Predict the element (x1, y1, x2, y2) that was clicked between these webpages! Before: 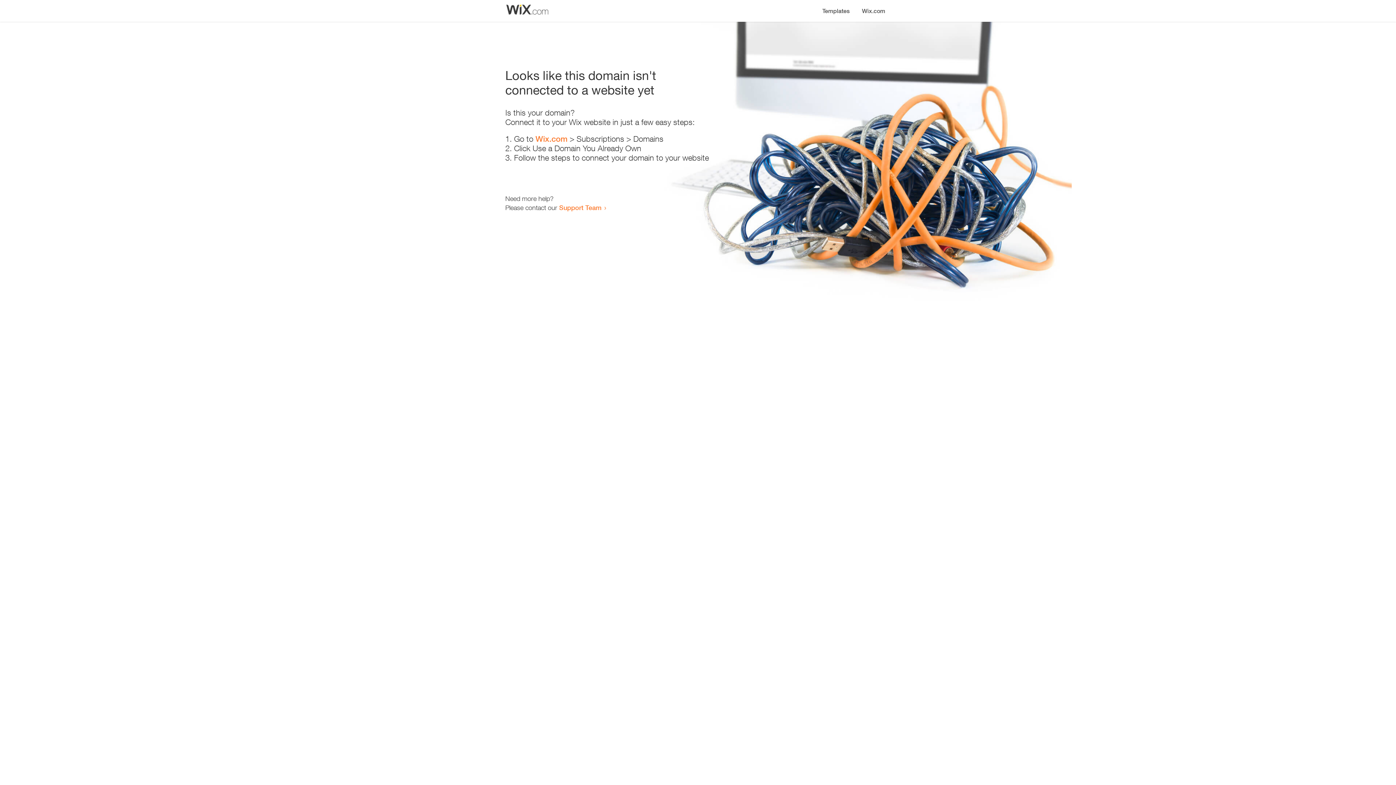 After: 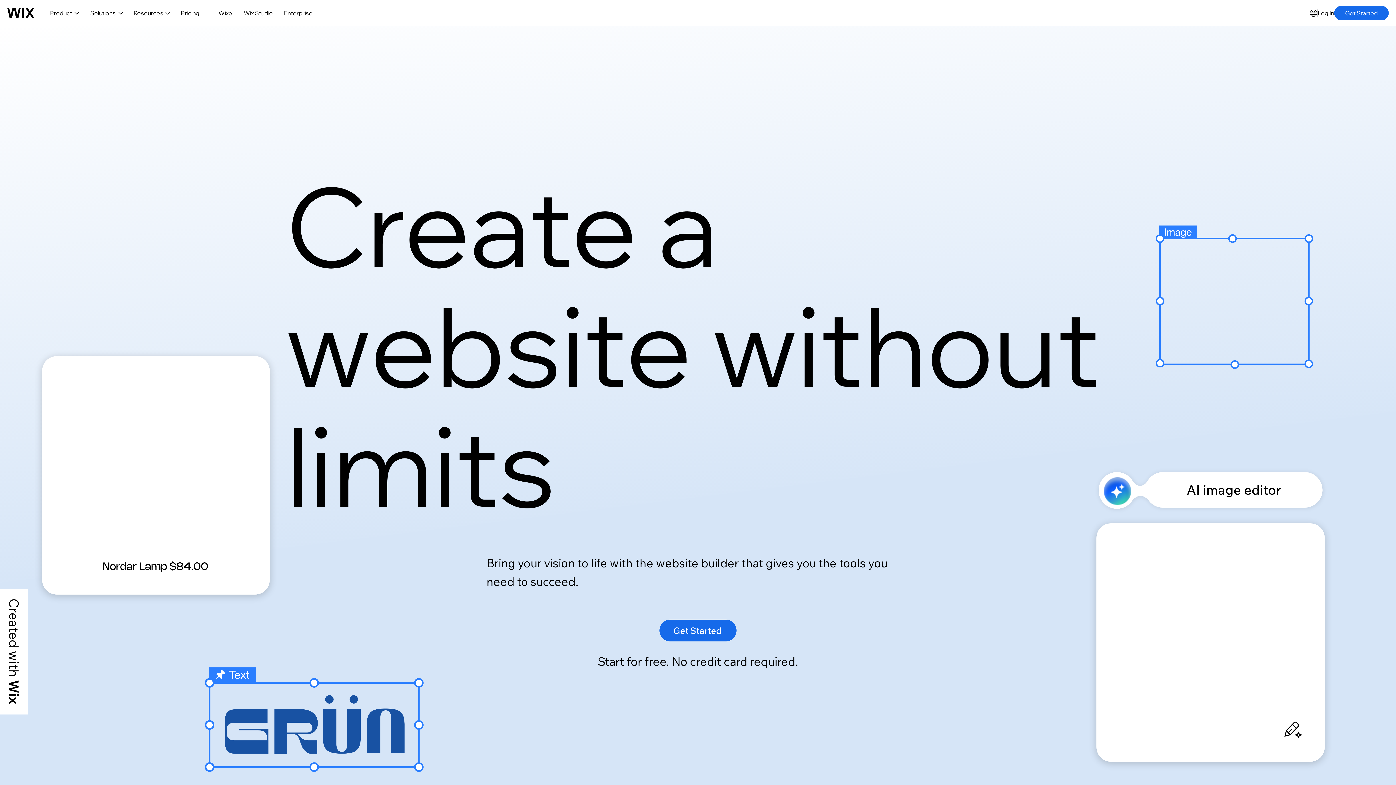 Action: bbox: (856, 0, 890, 14) label: Wix.com